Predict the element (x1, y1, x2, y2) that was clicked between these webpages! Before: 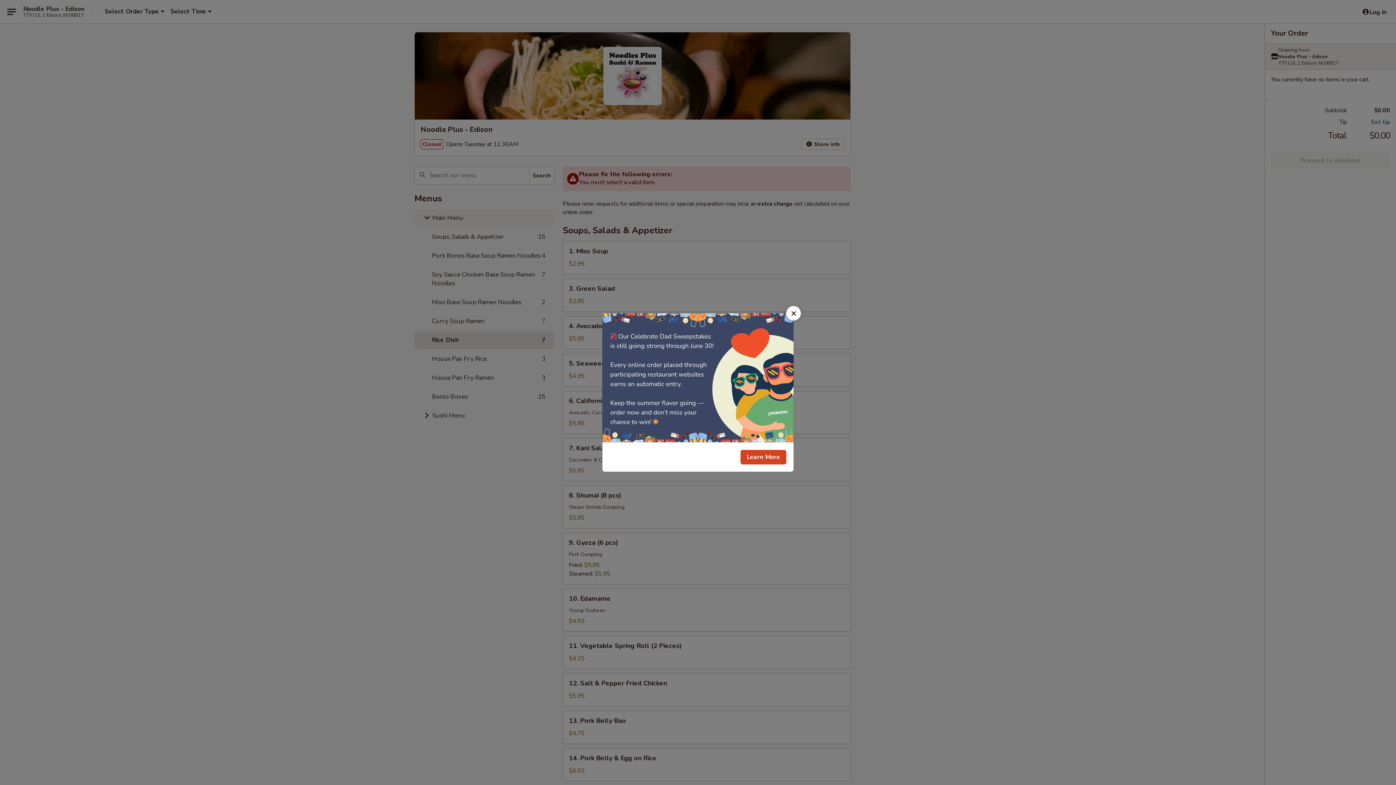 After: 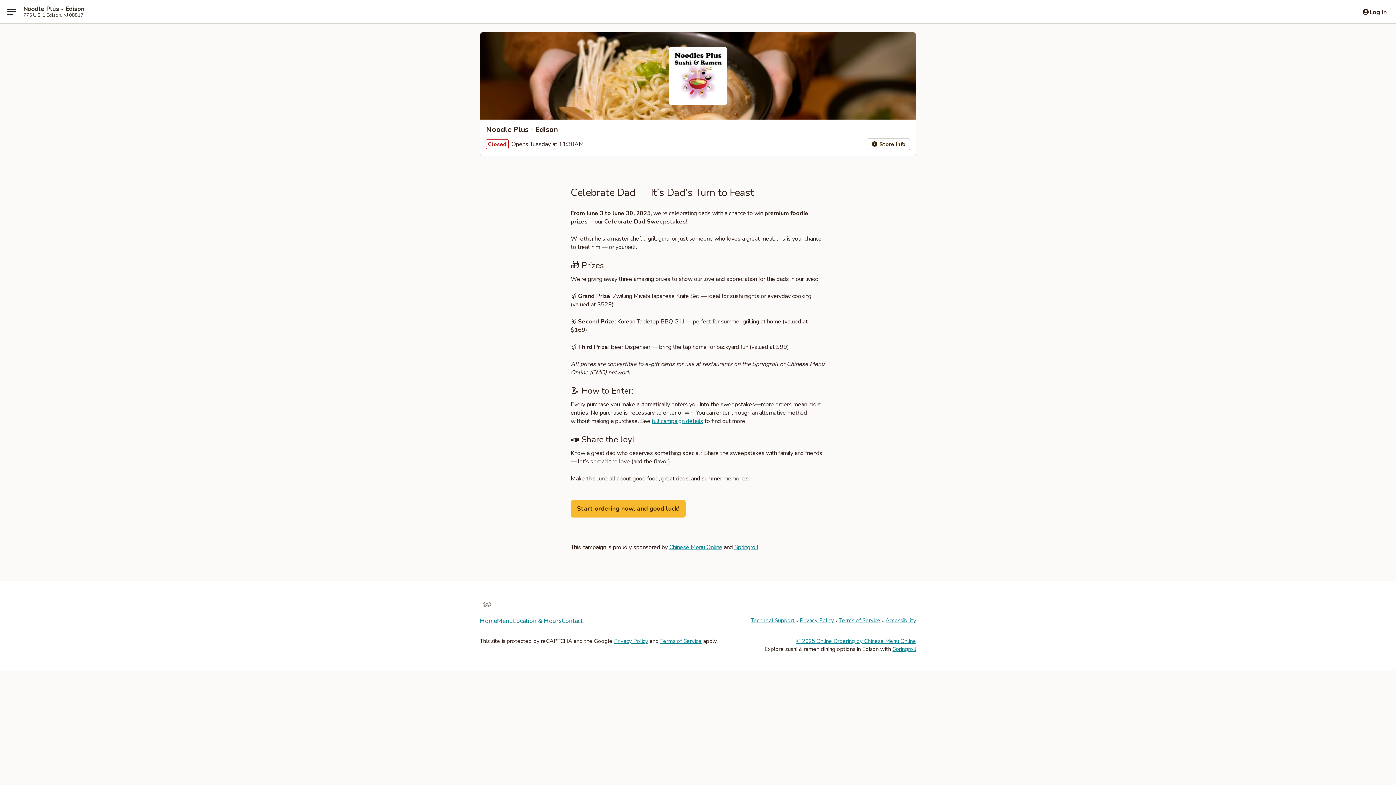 Action: label: Learn More bbox: (740, 450, 786, 464)